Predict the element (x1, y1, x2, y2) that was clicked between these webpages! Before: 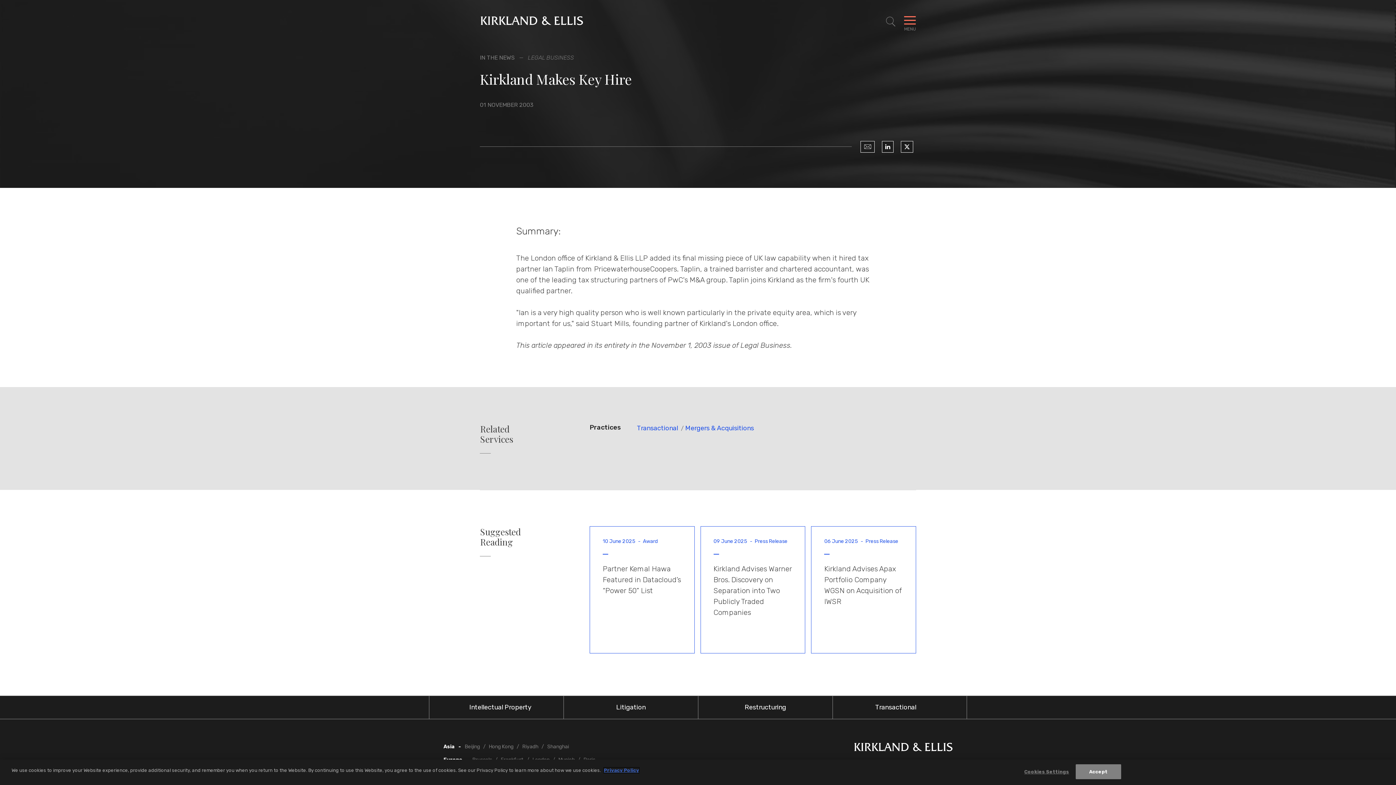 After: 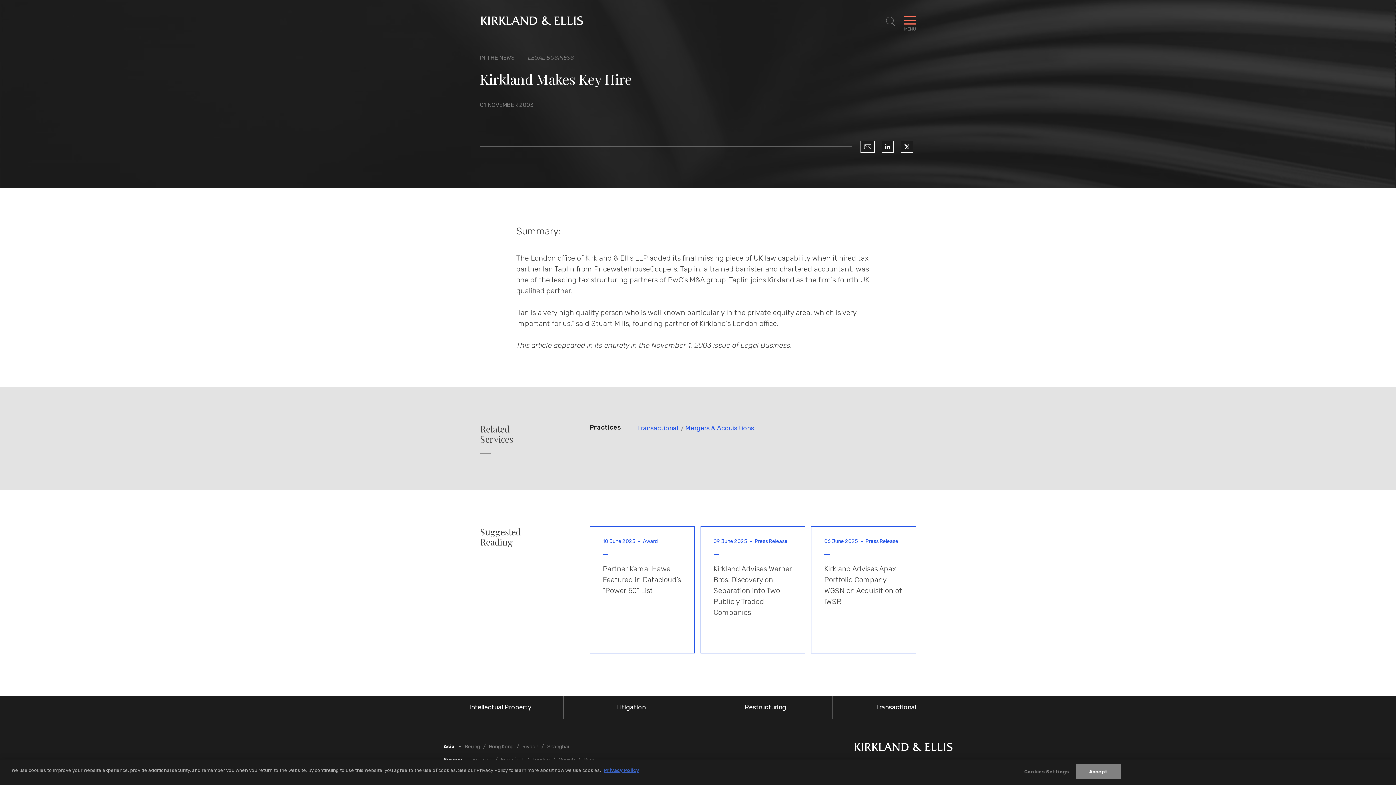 Action: label: Suggested
Reading bbox: (480, 526, 578, 547)